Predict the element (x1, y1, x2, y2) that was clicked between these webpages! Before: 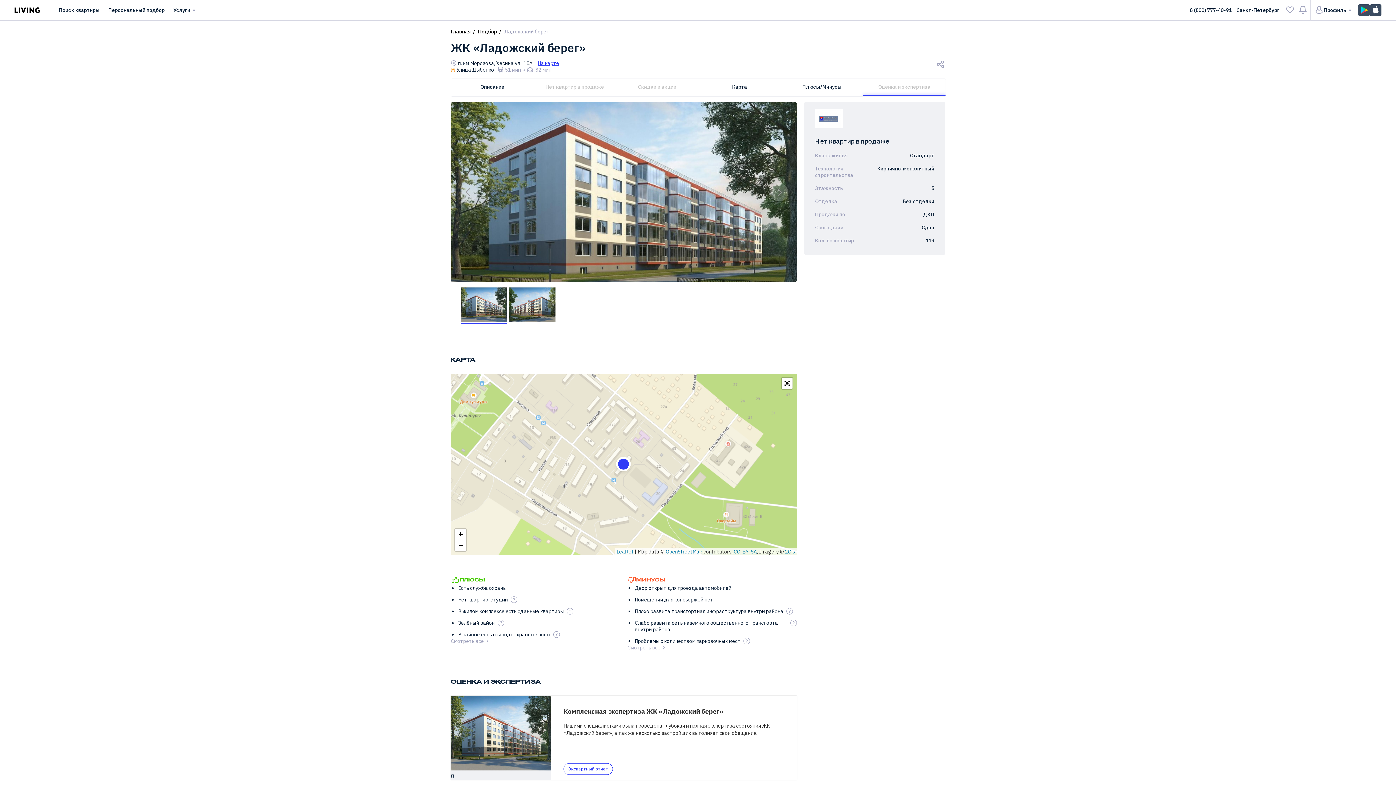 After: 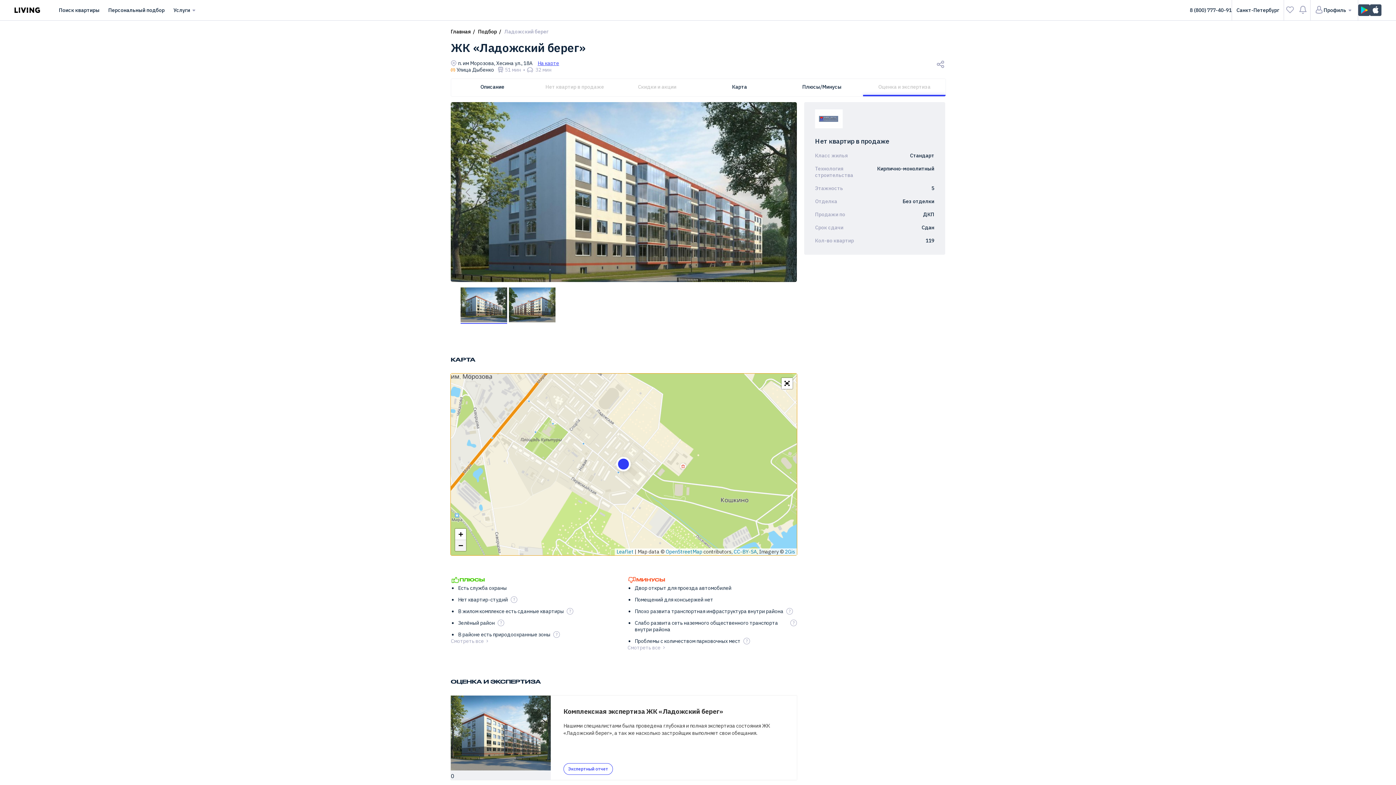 Action: label: Zoom out bbox: (455, 540, 466, 551)